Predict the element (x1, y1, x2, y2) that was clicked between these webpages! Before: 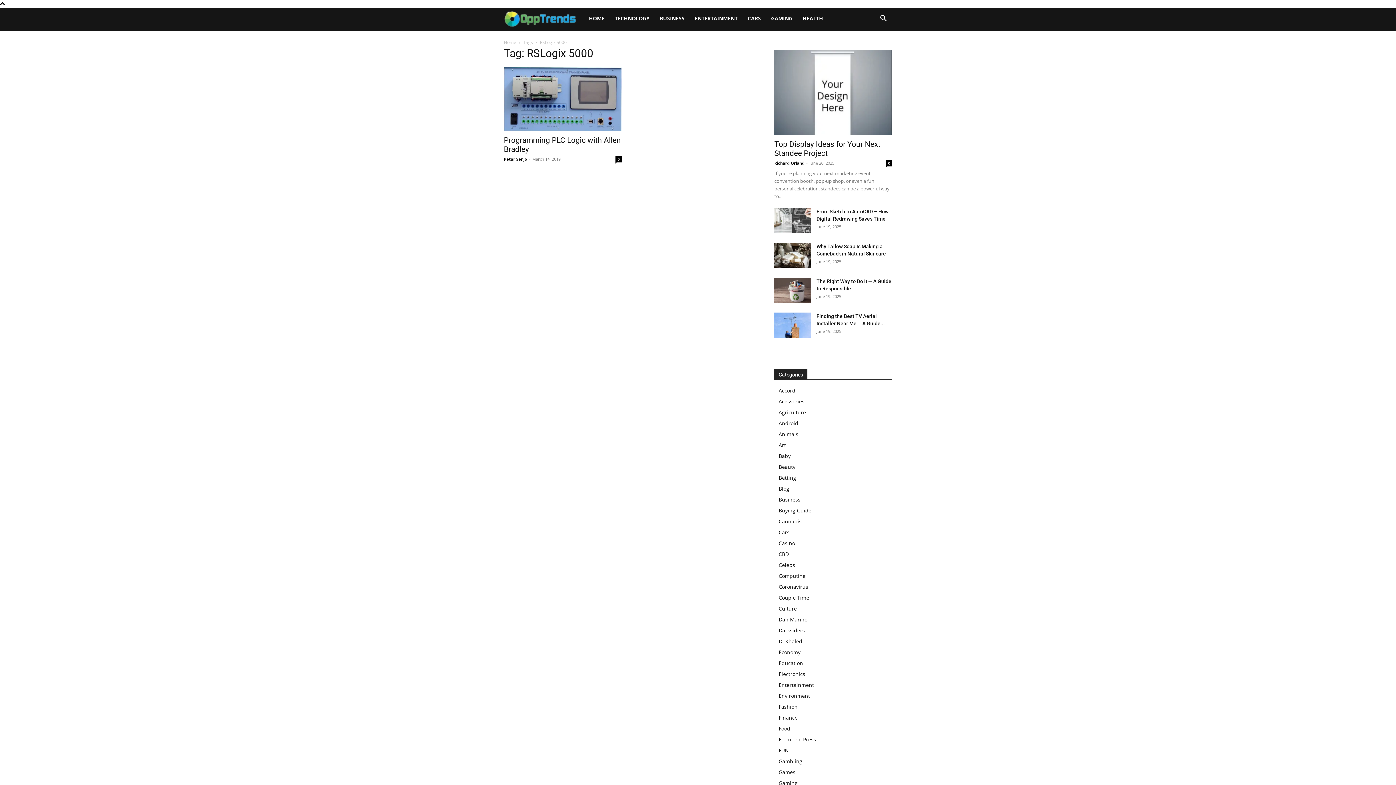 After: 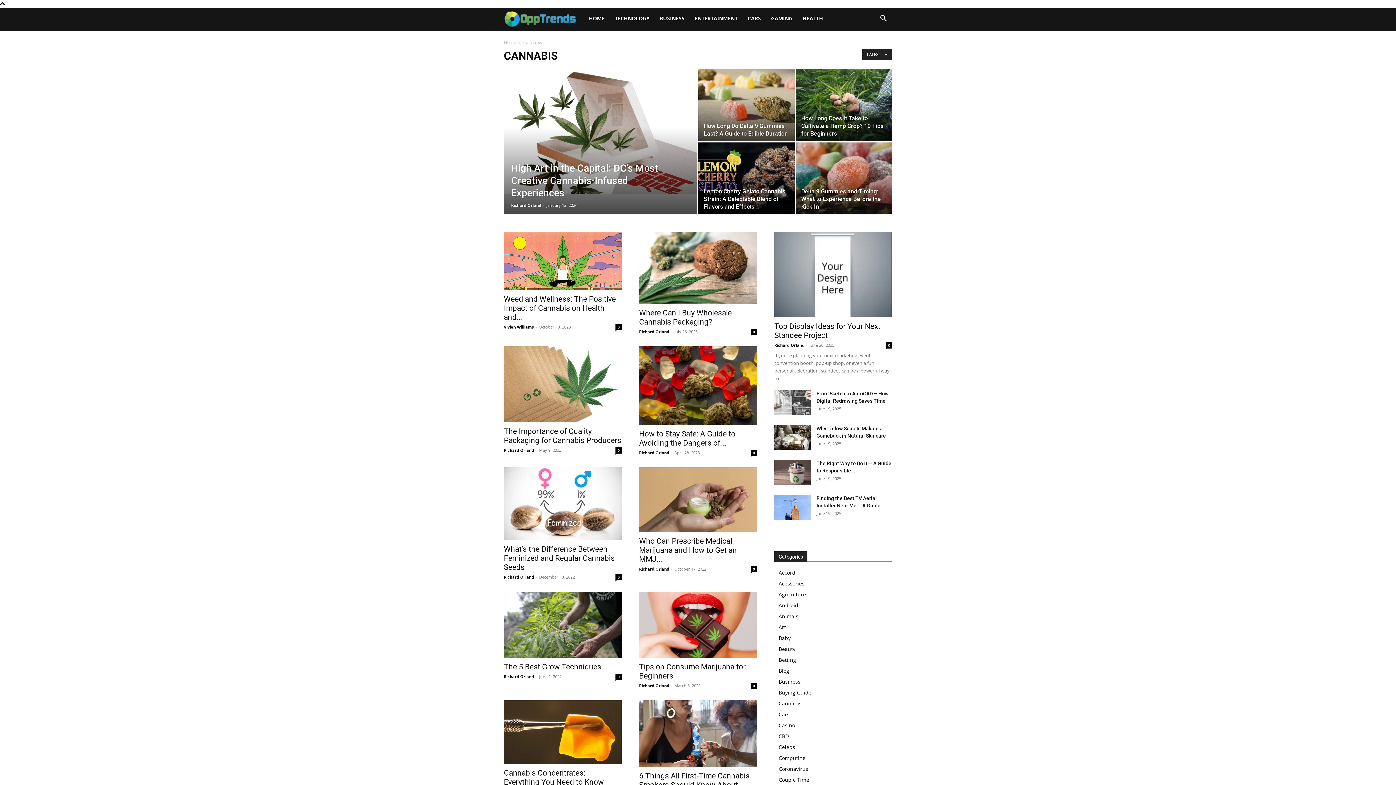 Action: bbox: (778, 518, 801, 525) label: Cannabis